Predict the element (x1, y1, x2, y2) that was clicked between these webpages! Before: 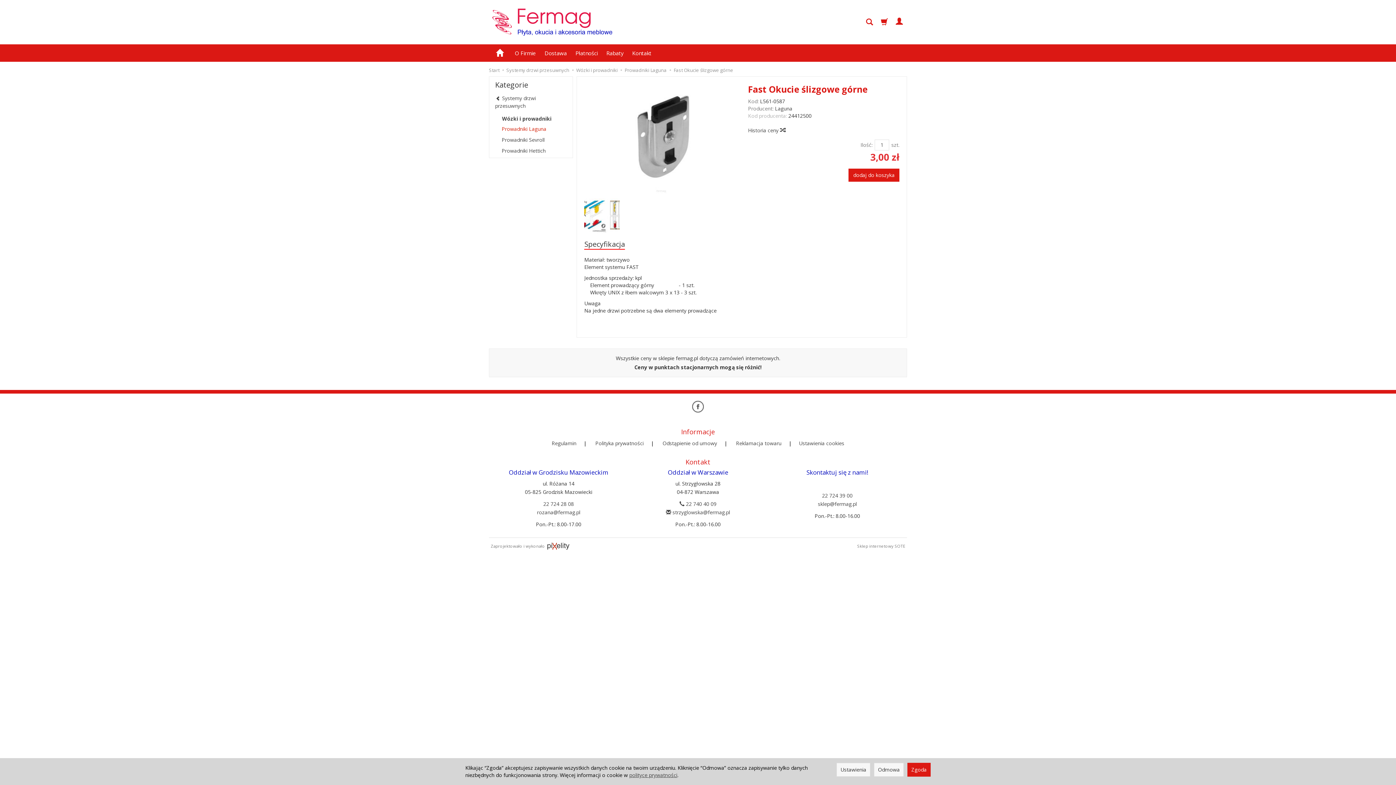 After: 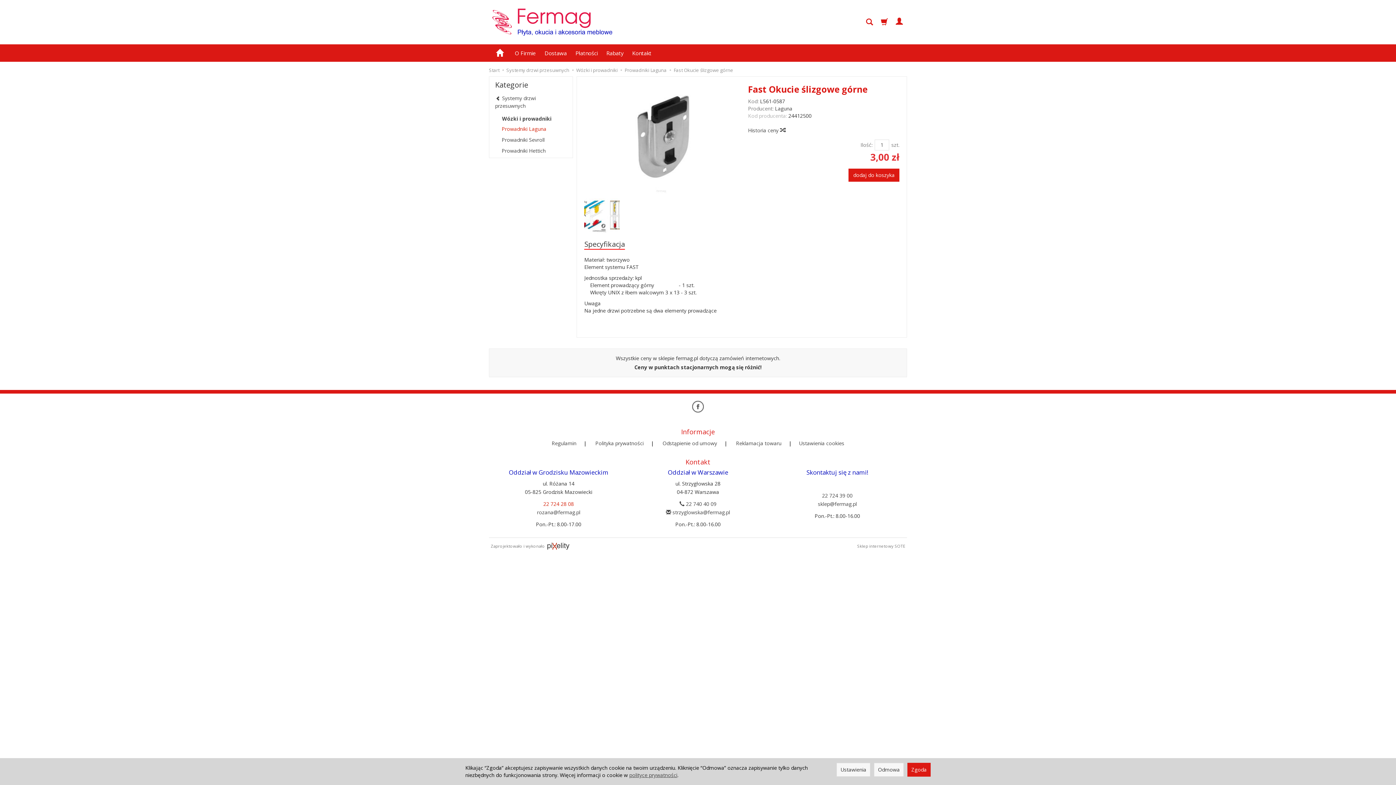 Action: bbox: (543, 500, 574, 507) label: 22 724 28 08